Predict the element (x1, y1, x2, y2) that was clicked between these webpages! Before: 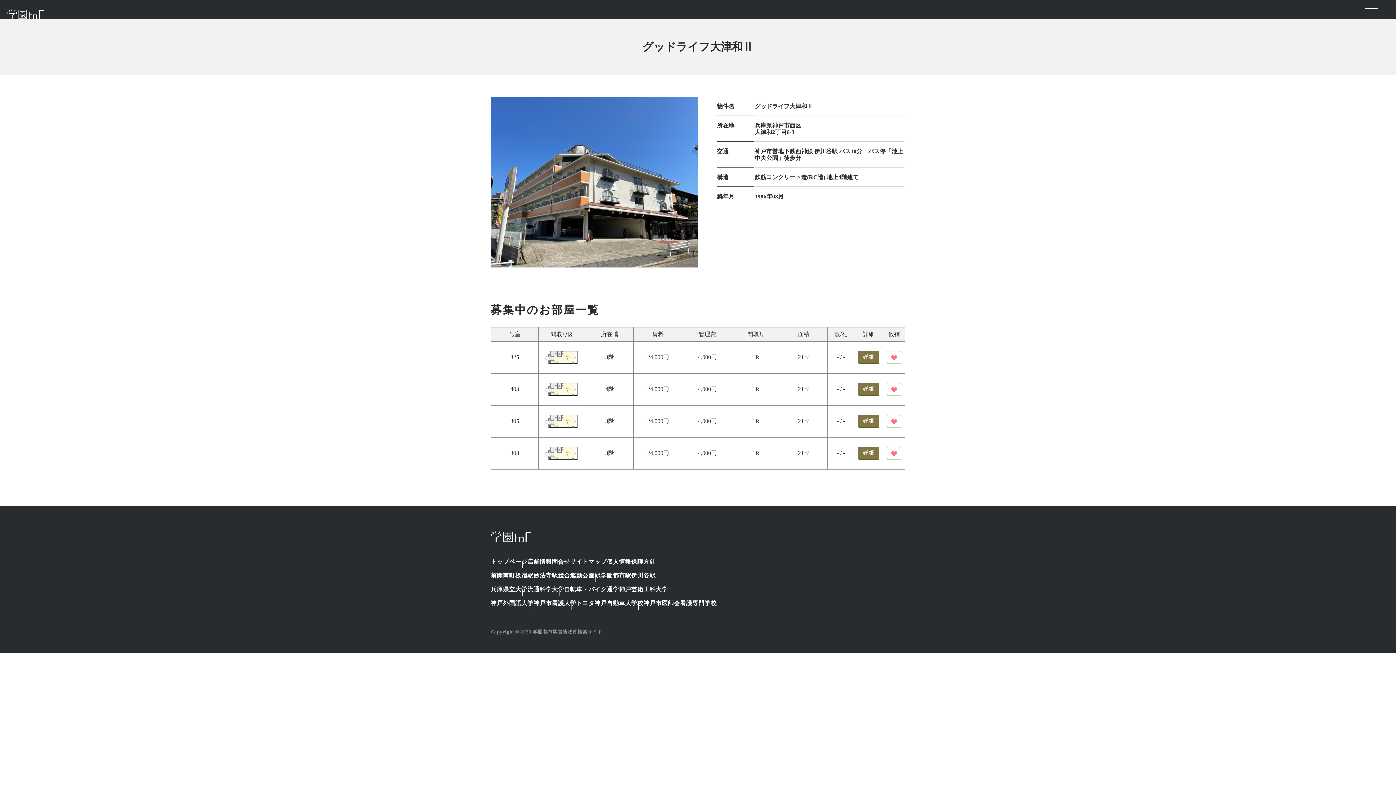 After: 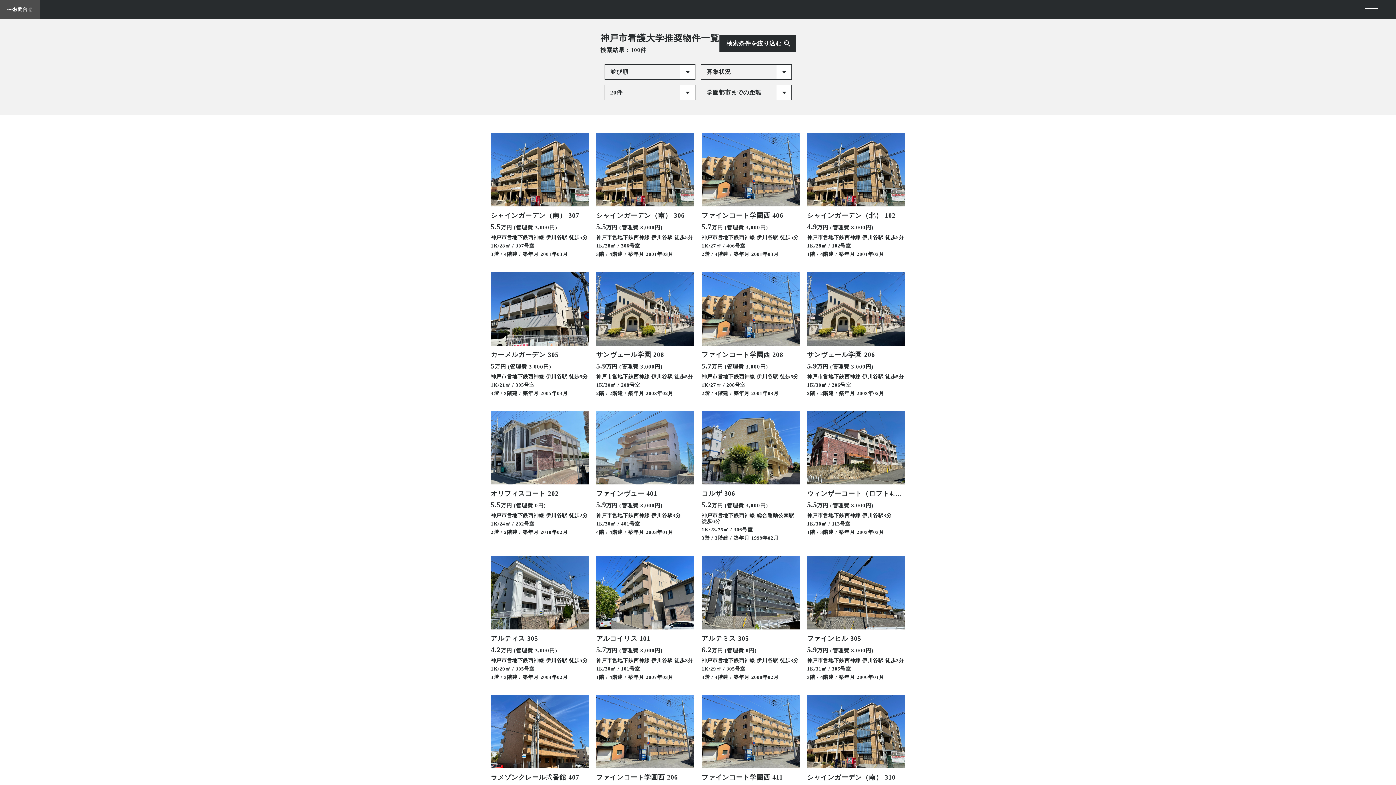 Action: bbox: (533, 600, 576, 606) label: 神戸市看護大学